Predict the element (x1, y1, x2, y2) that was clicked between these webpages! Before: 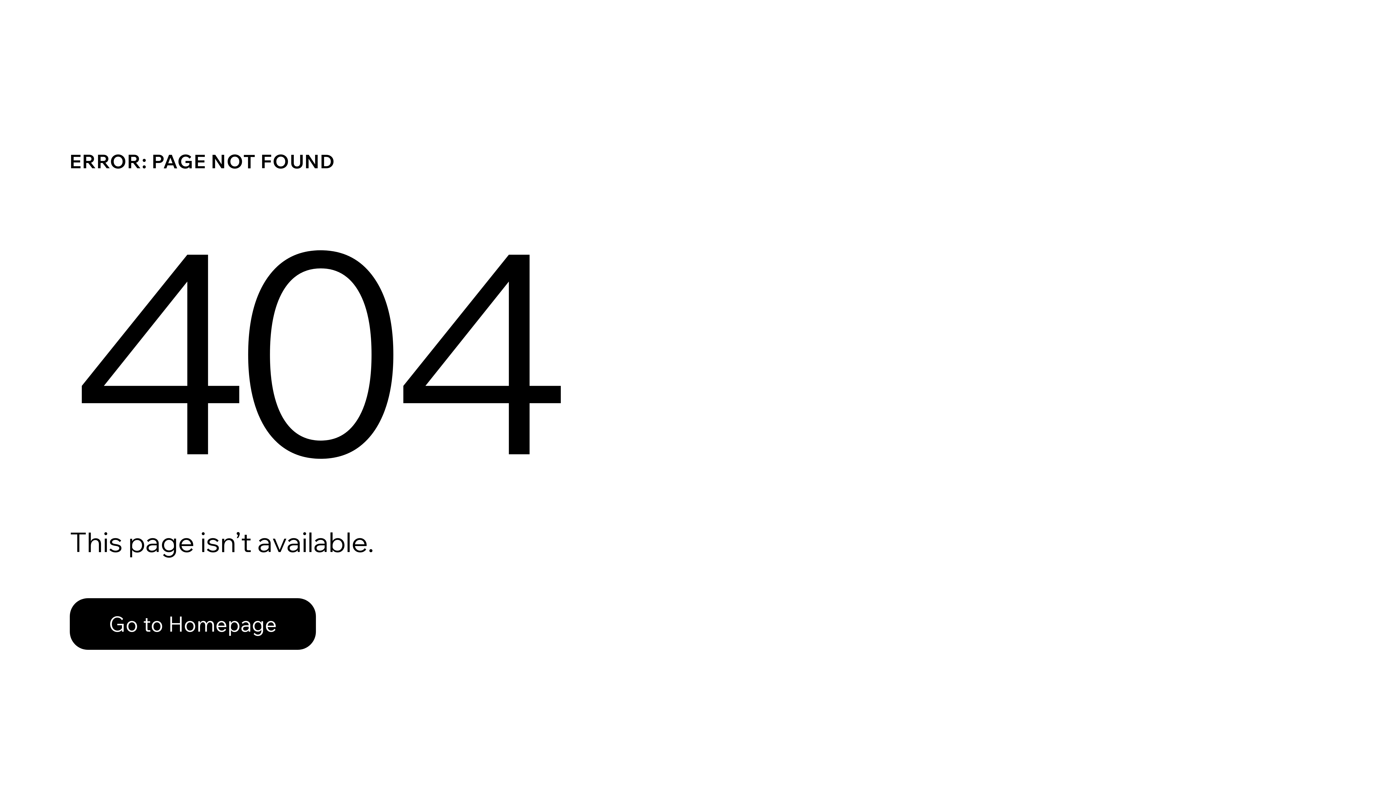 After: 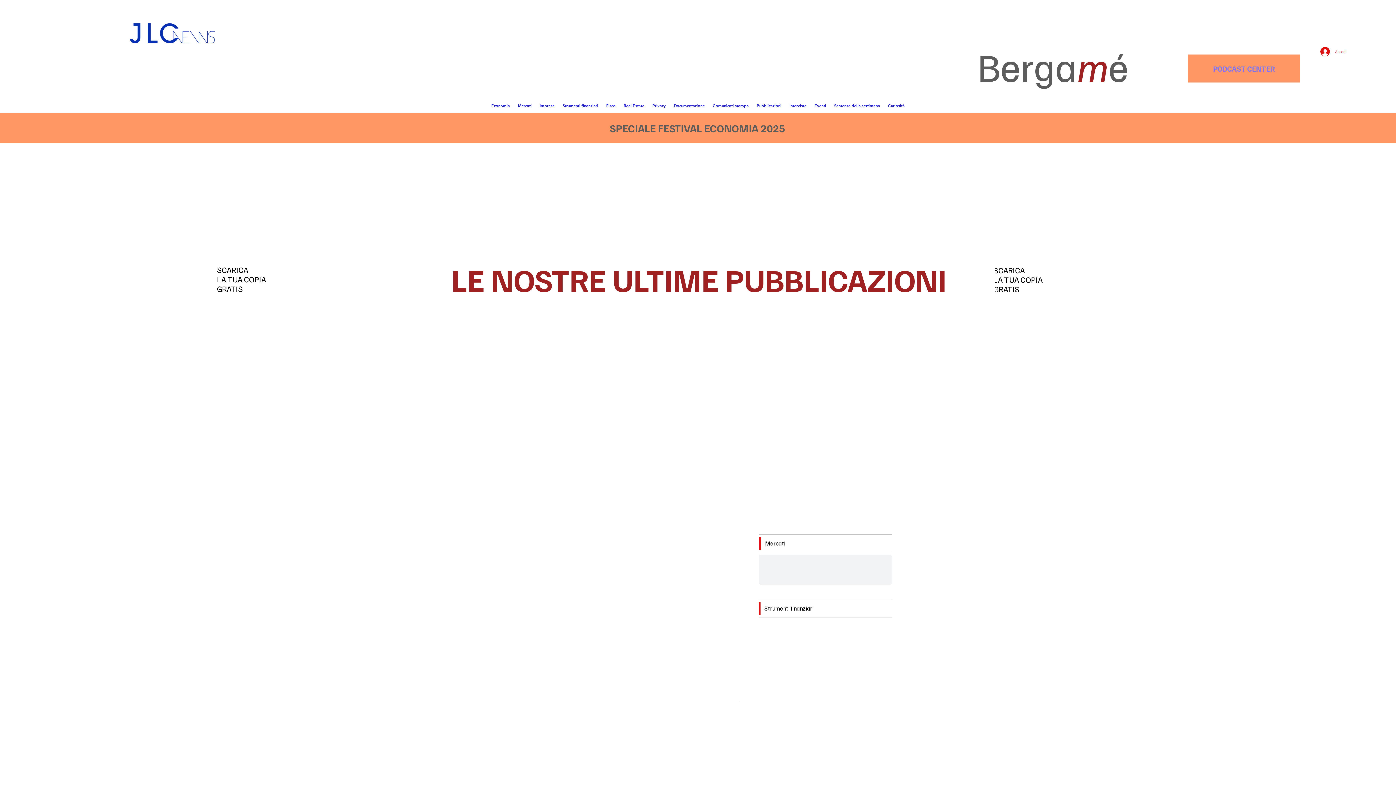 Action: bbox: (69, 598, 316, 650) label: Go to Homepage